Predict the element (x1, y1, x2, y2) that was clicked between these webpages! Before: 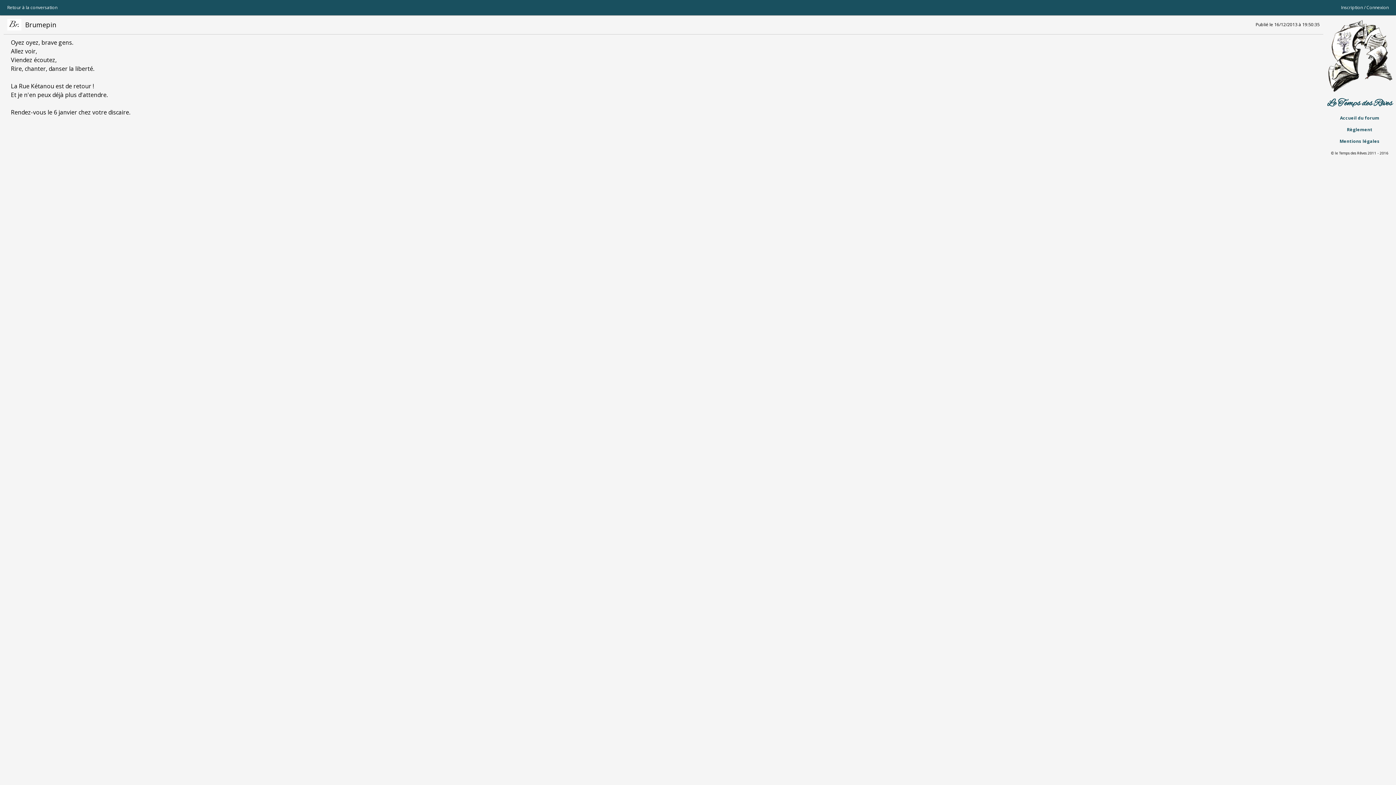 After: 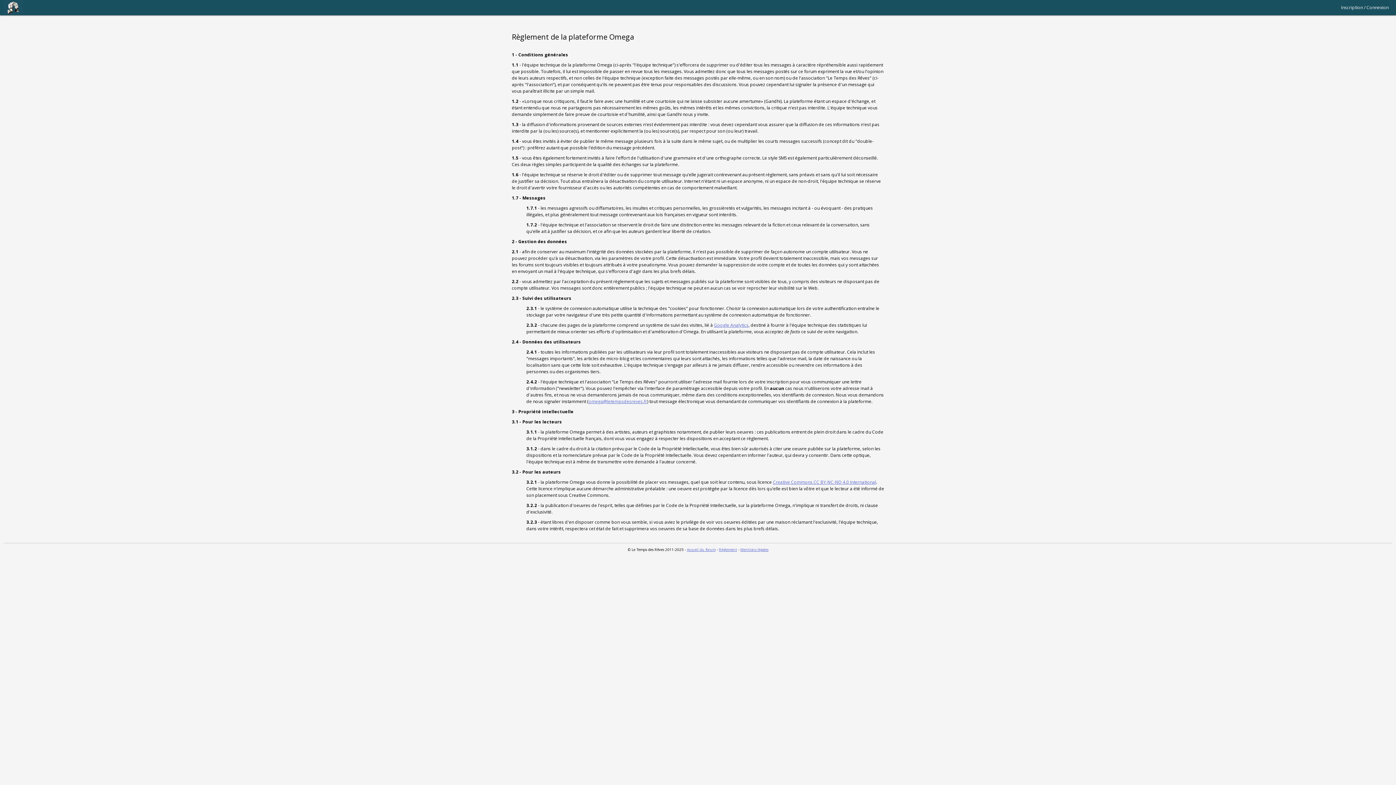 Action: bbox: (1347, 126, 1372, 132) label: Règlement